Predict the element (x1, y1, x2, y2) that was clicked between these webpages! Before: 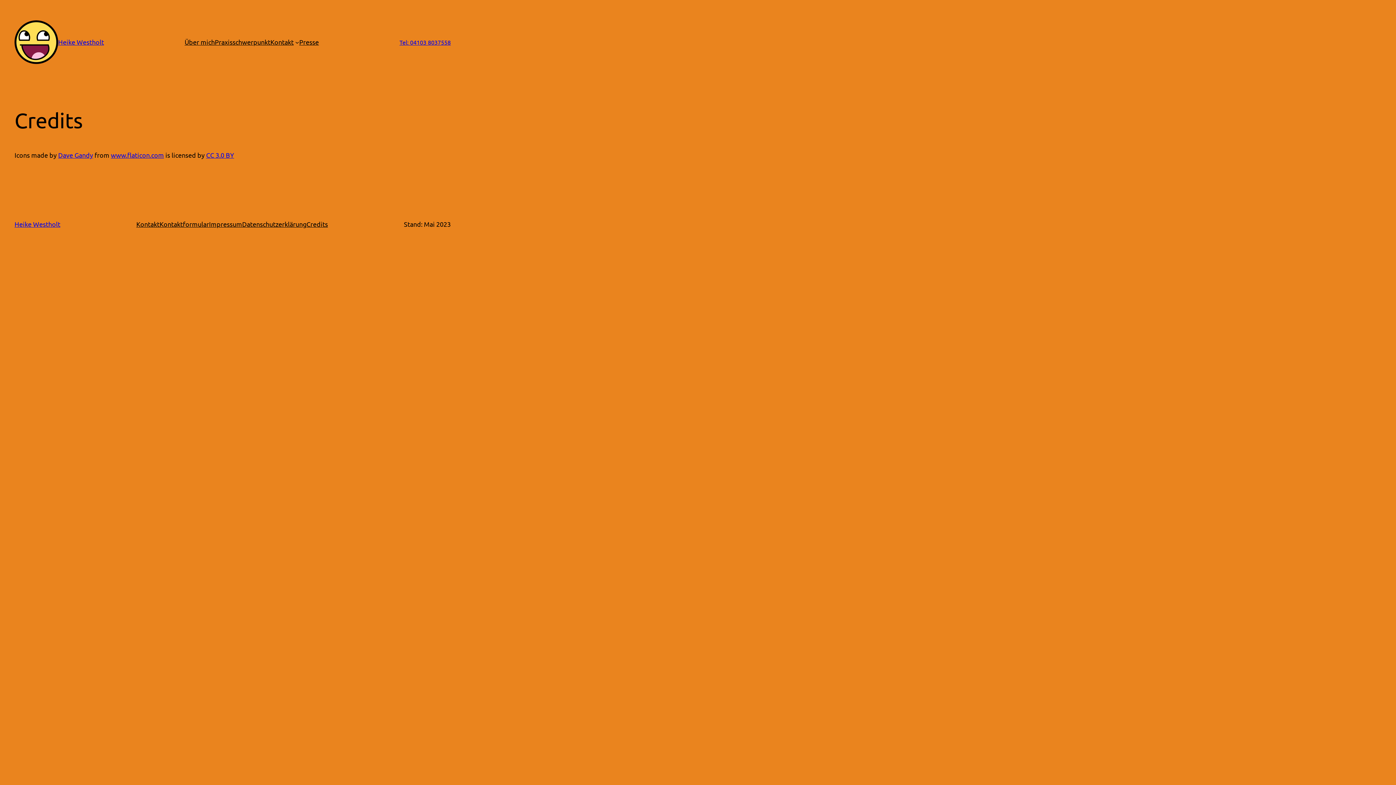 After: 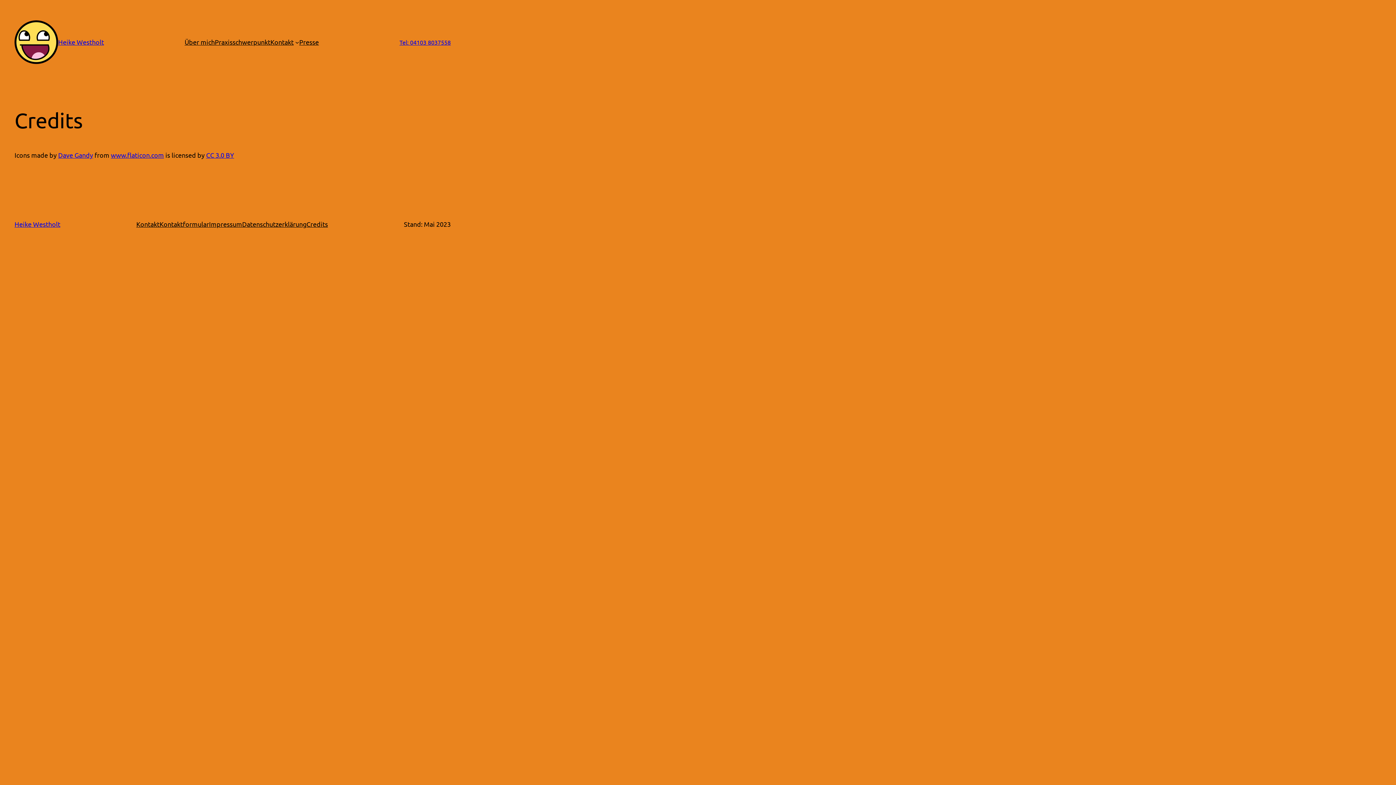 Action: bbox: (399, 37, 450, 46) label: Tel: 04103 8037558